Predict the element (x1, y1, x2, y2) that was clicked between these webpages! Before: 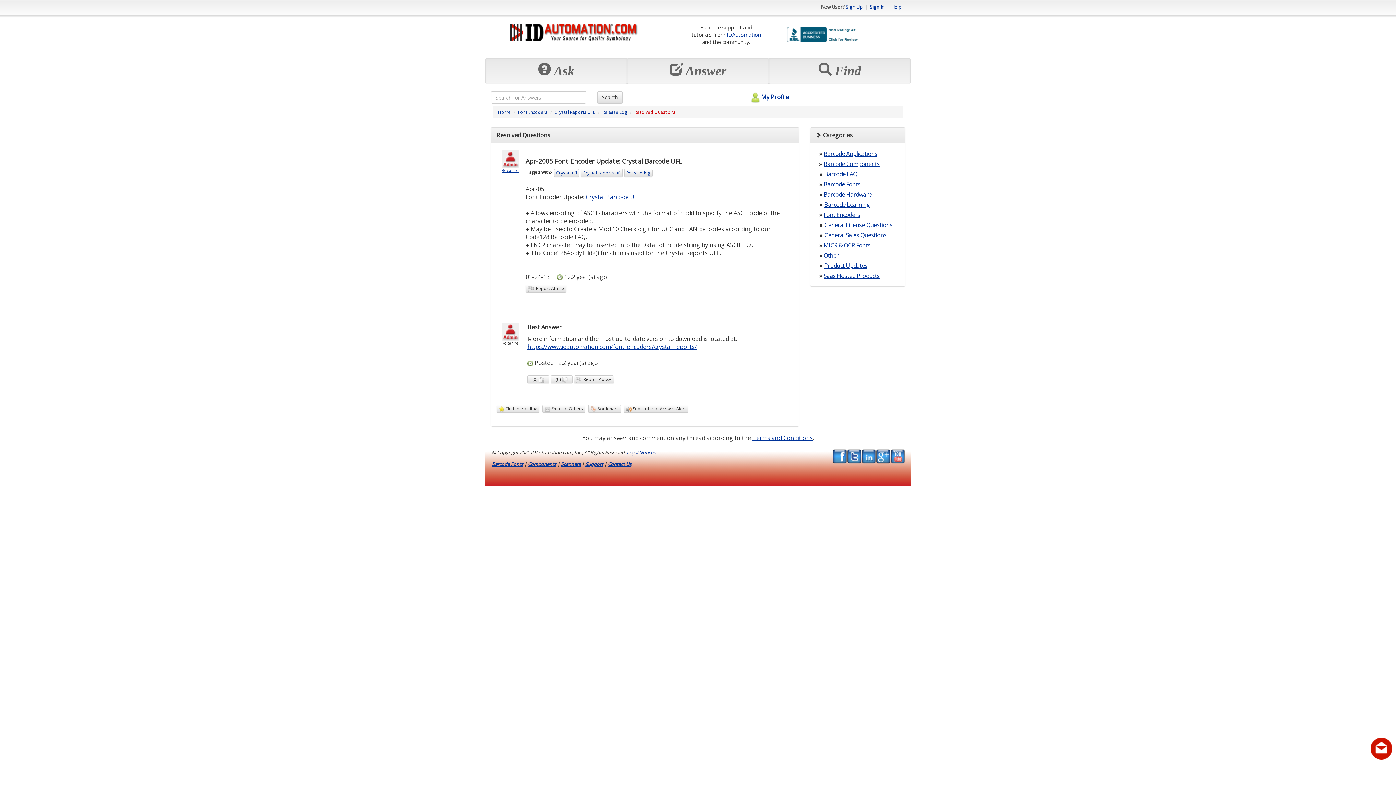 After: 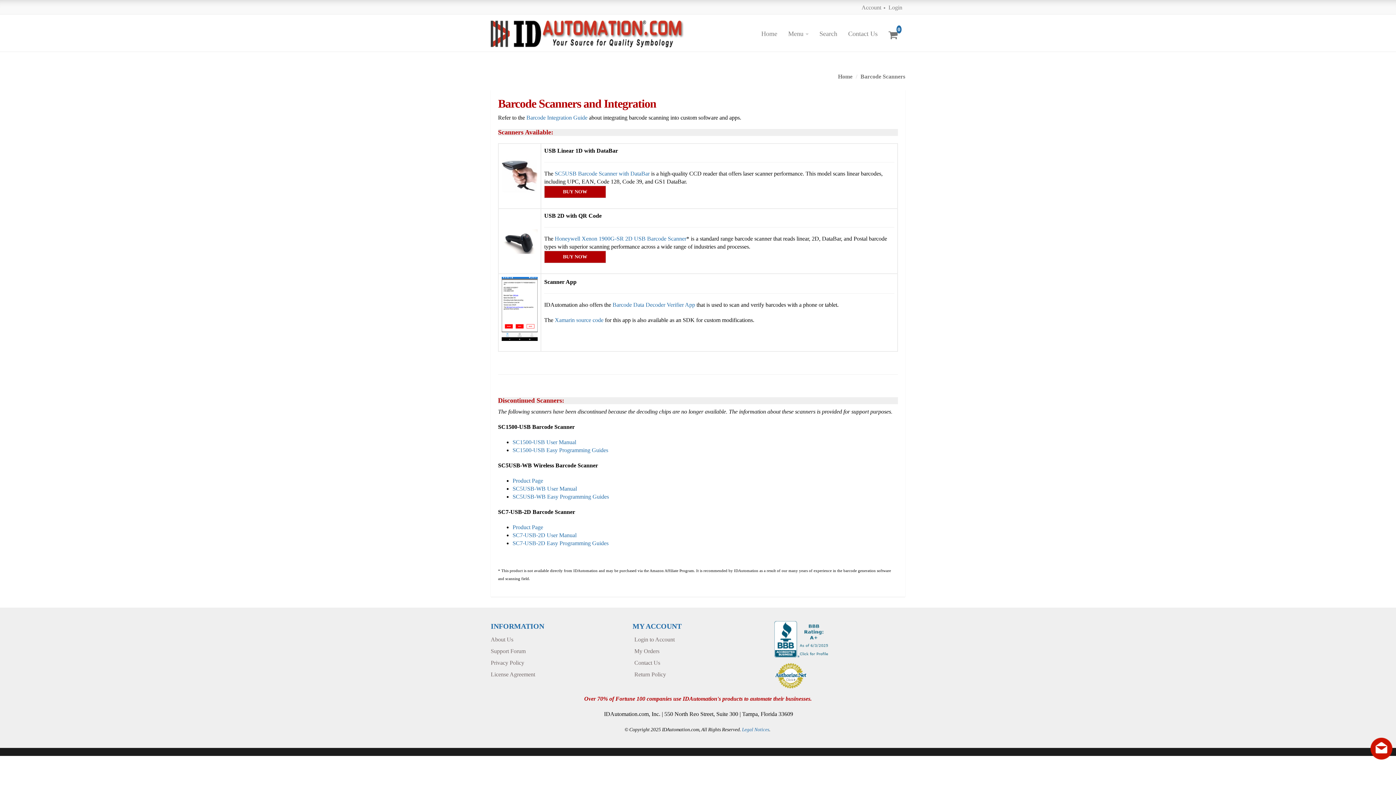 Action: label: Scanners bbox: (561, 460, 580, 467)